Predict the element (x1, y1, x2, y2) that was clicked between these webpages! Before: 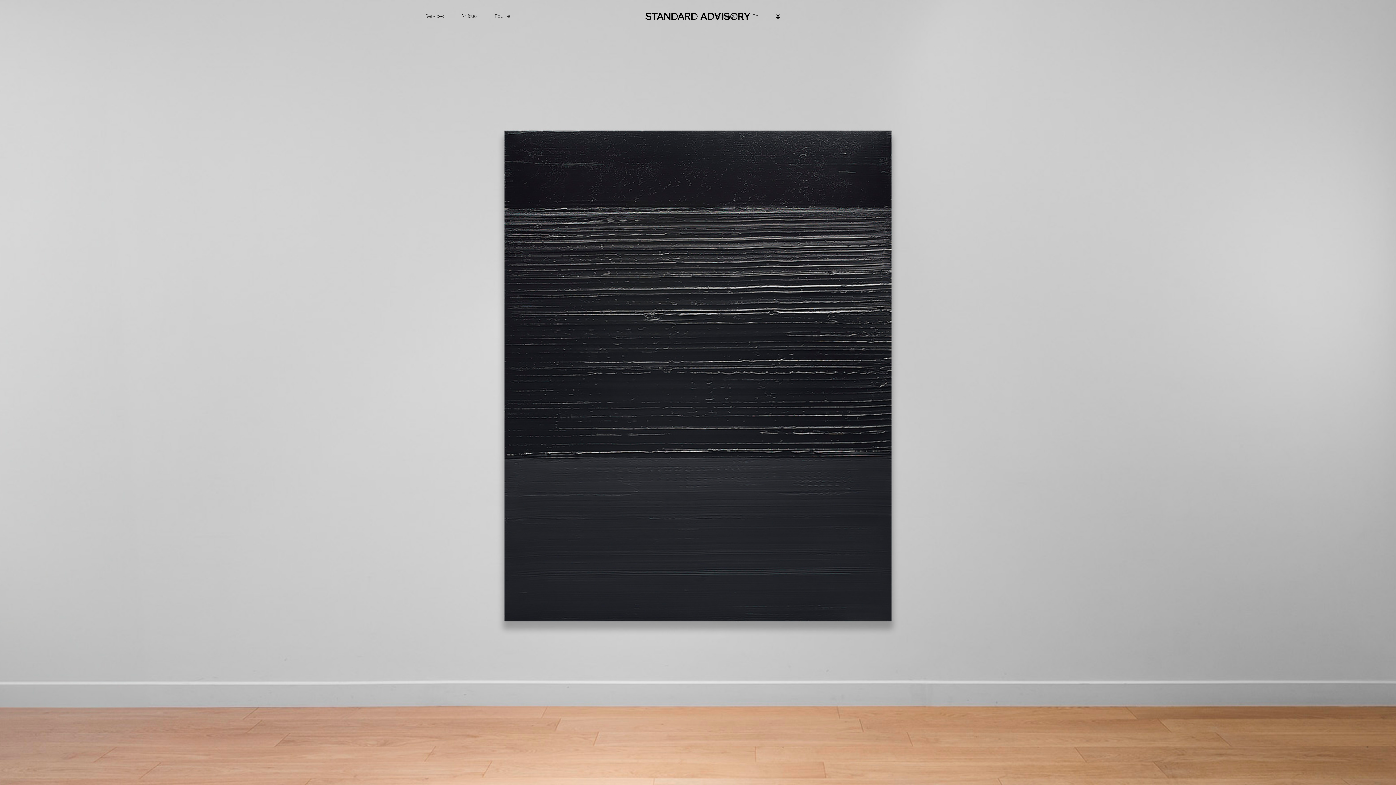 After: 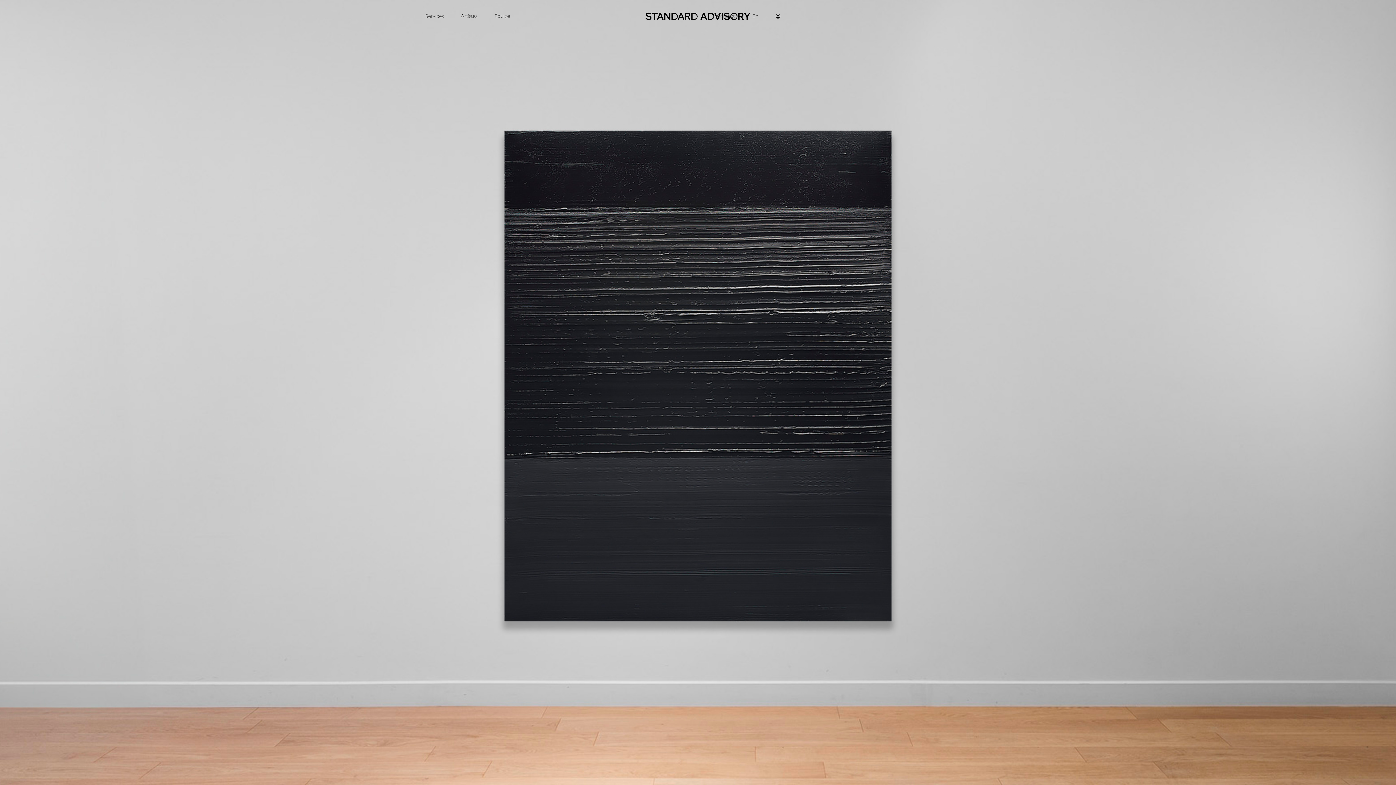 Action: bbox: (638, -3, 758, 36)